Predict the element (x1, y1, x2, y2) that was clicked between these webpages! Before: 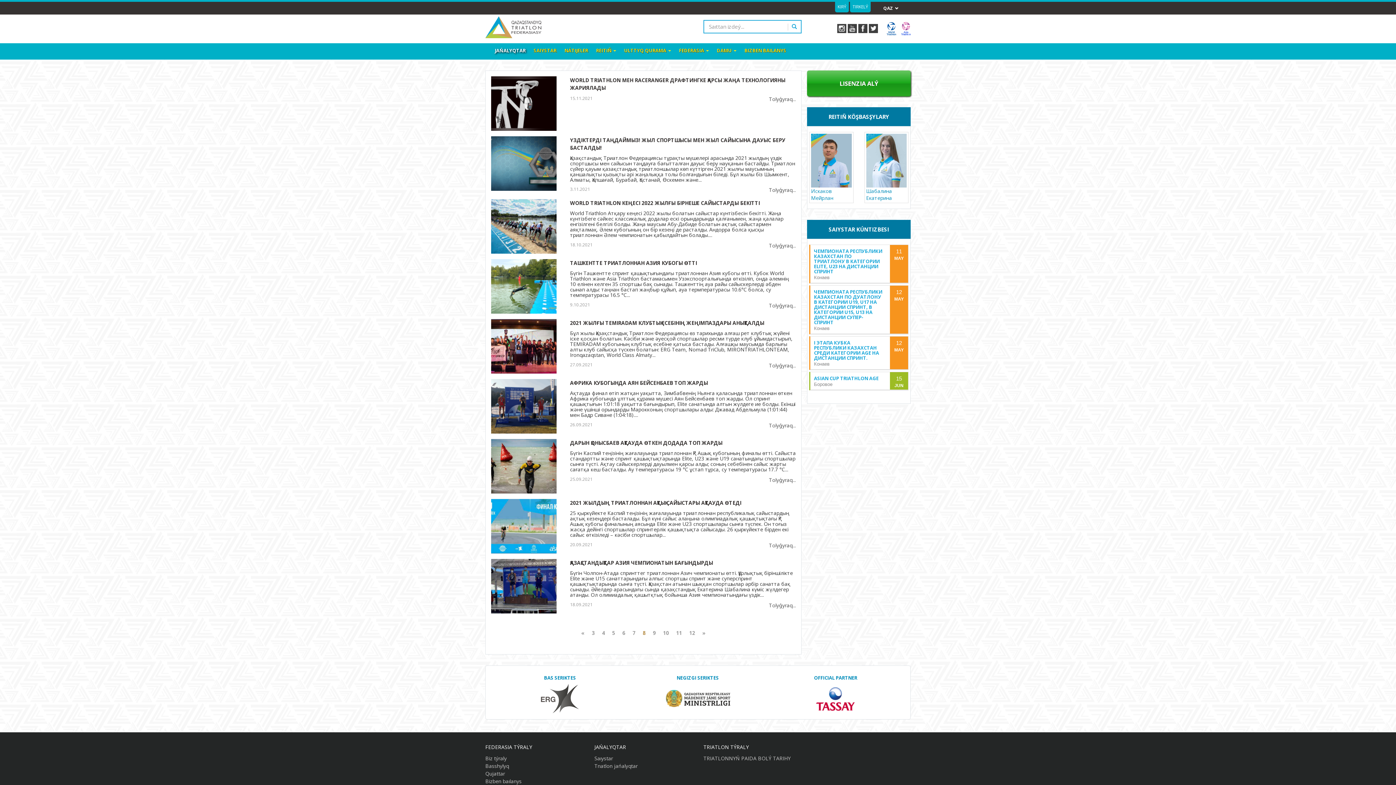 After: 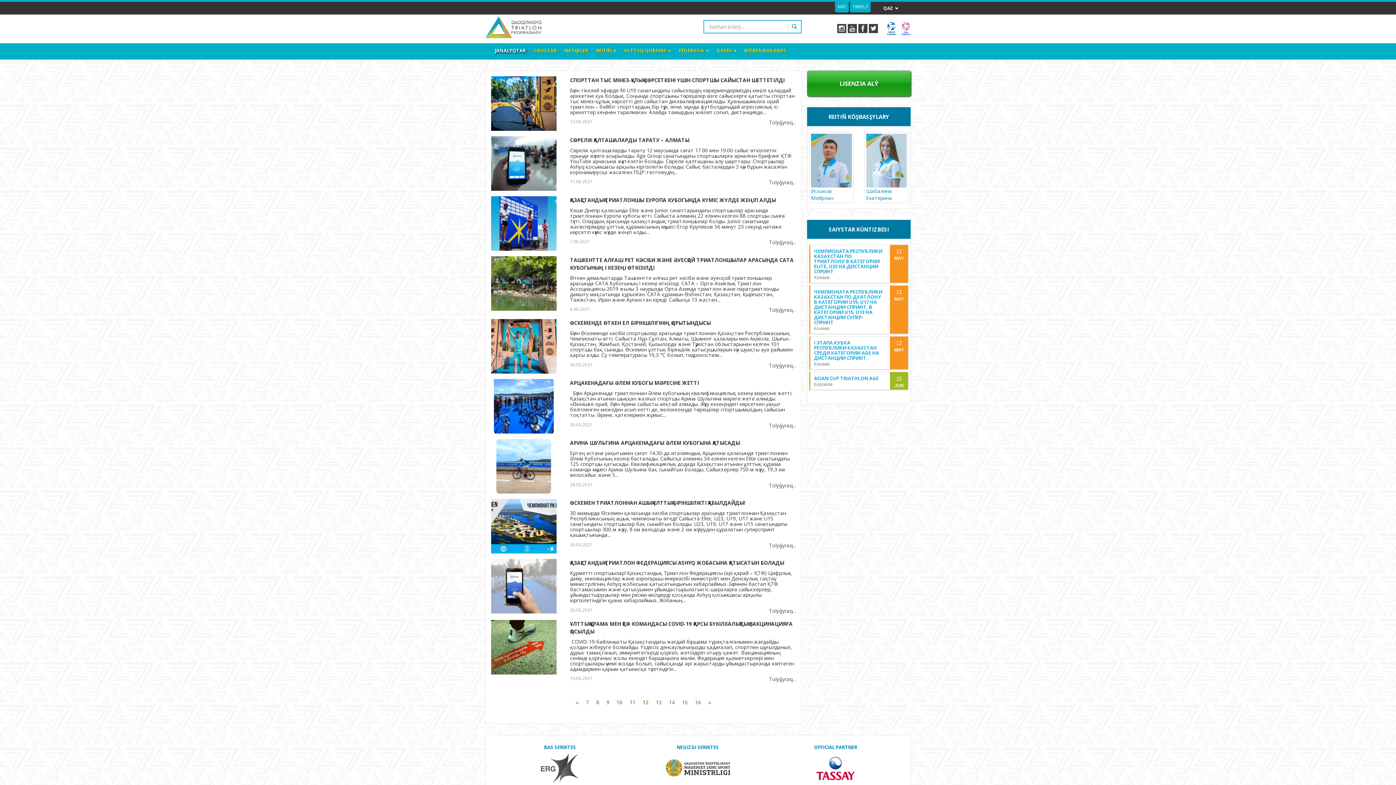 Action: bbox: (686, 627, 698, 639) label: 12